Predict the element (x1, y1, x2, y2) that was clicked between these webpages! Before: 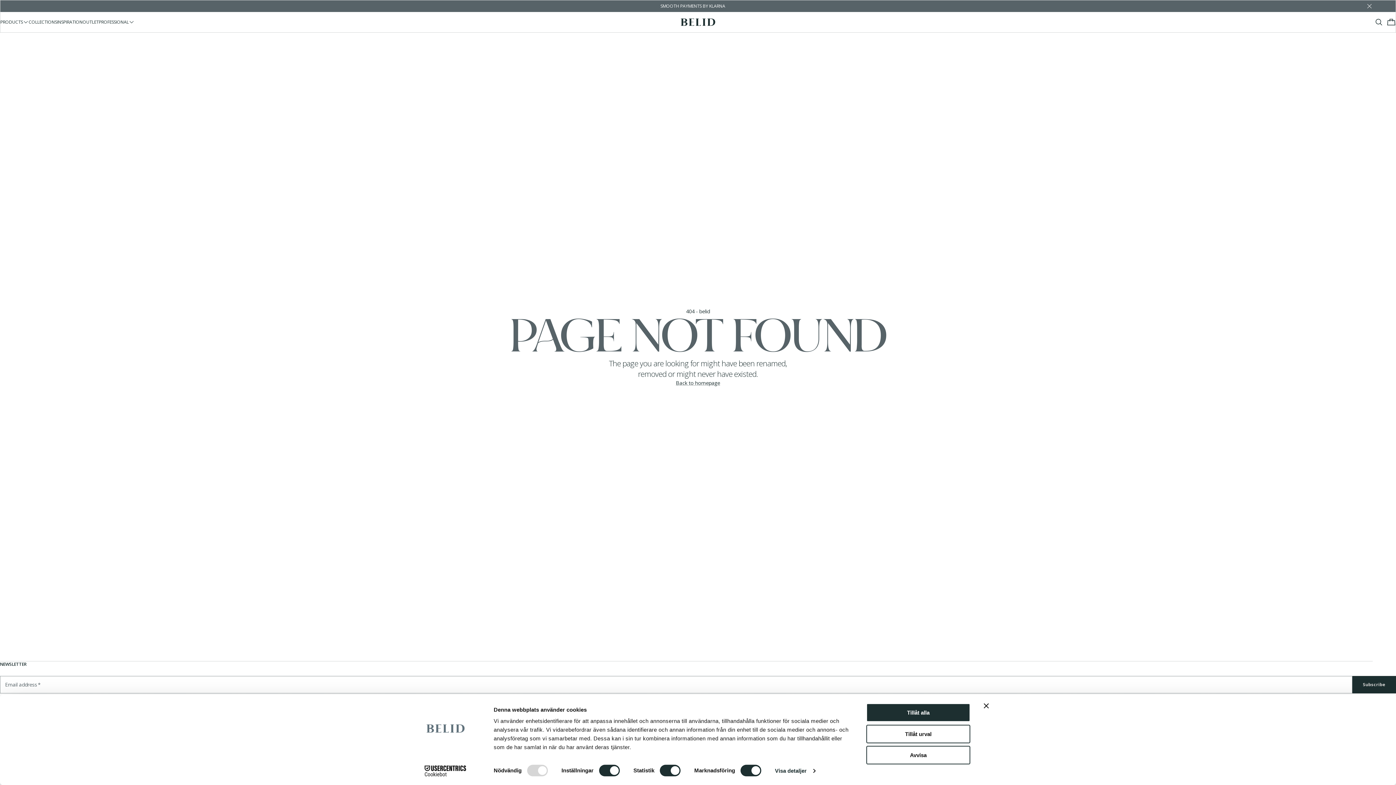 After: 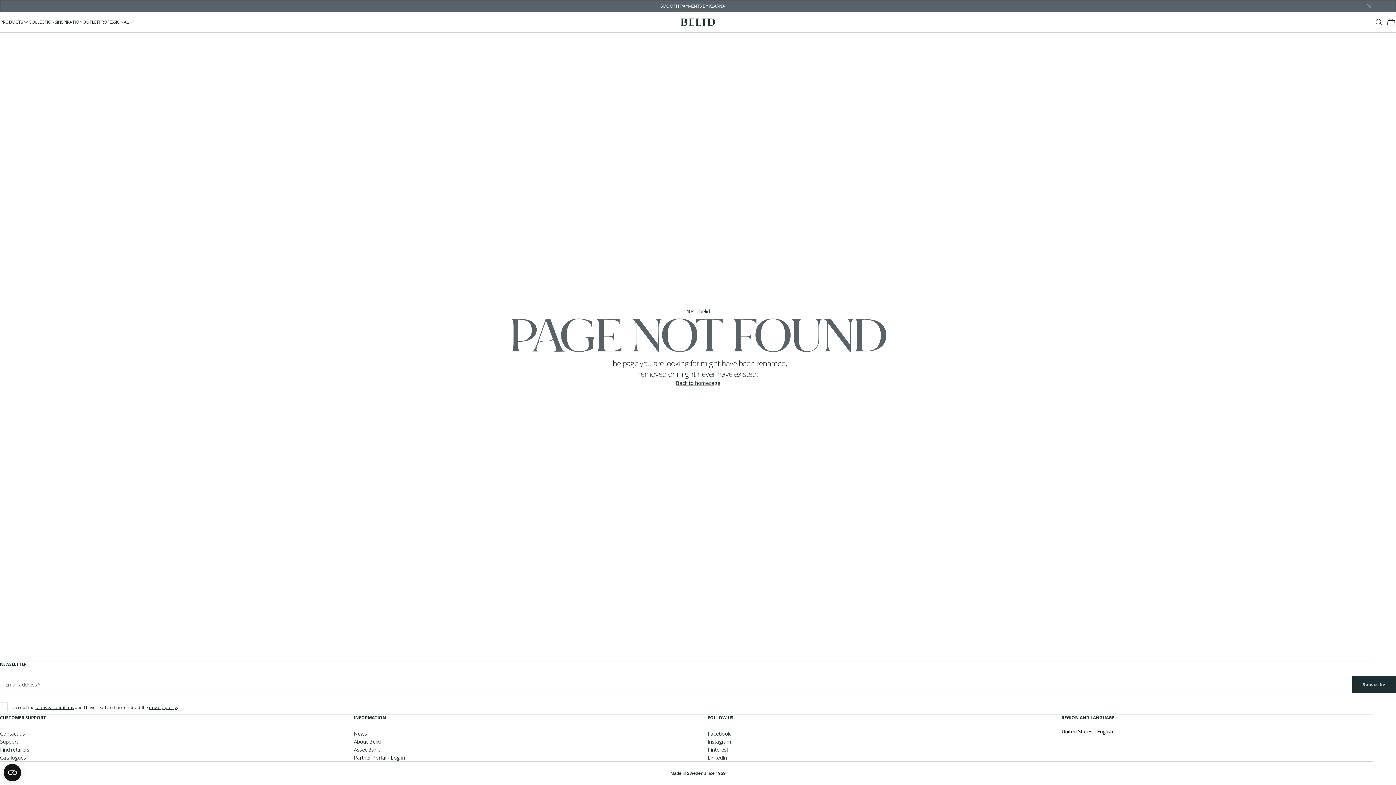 Action: bbox: (866, 746, 970, 764) label: Avvisa